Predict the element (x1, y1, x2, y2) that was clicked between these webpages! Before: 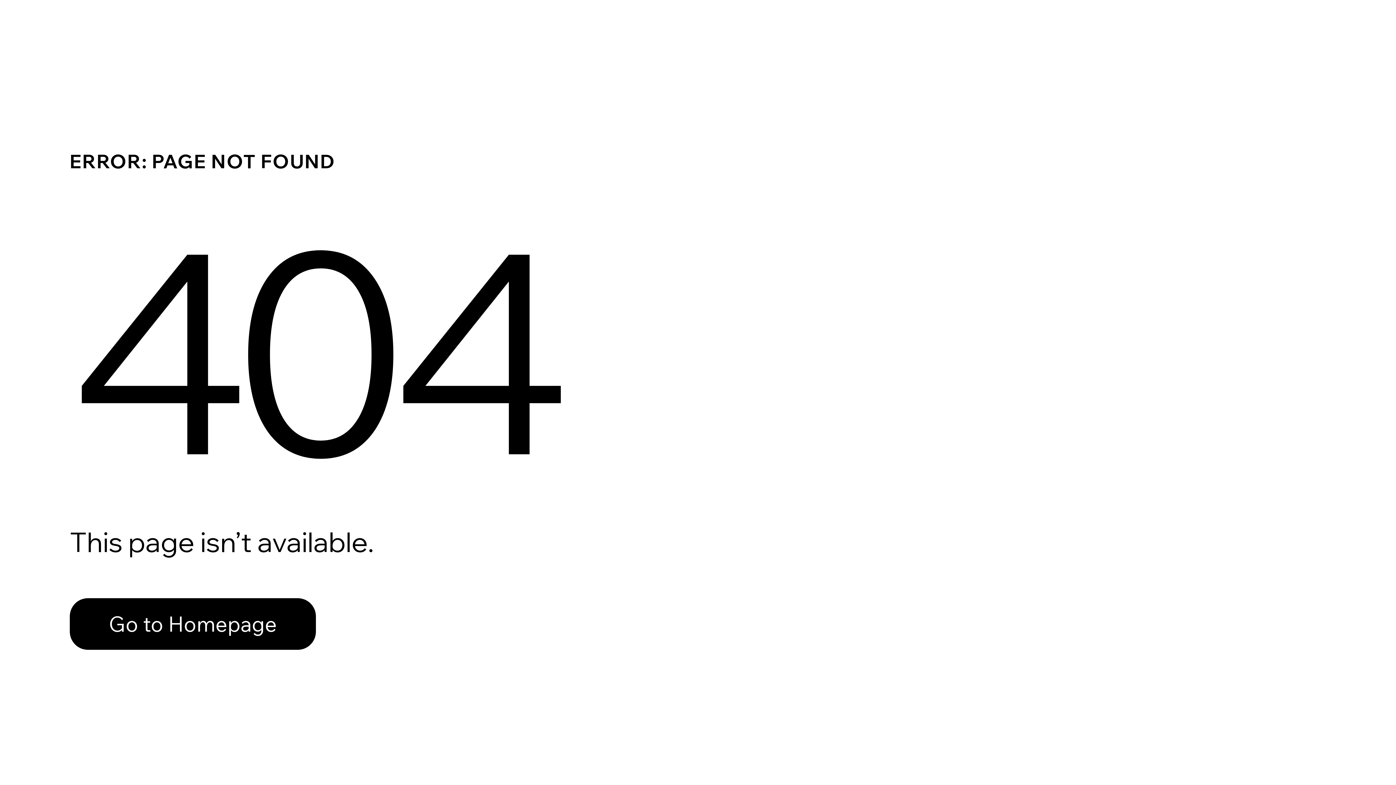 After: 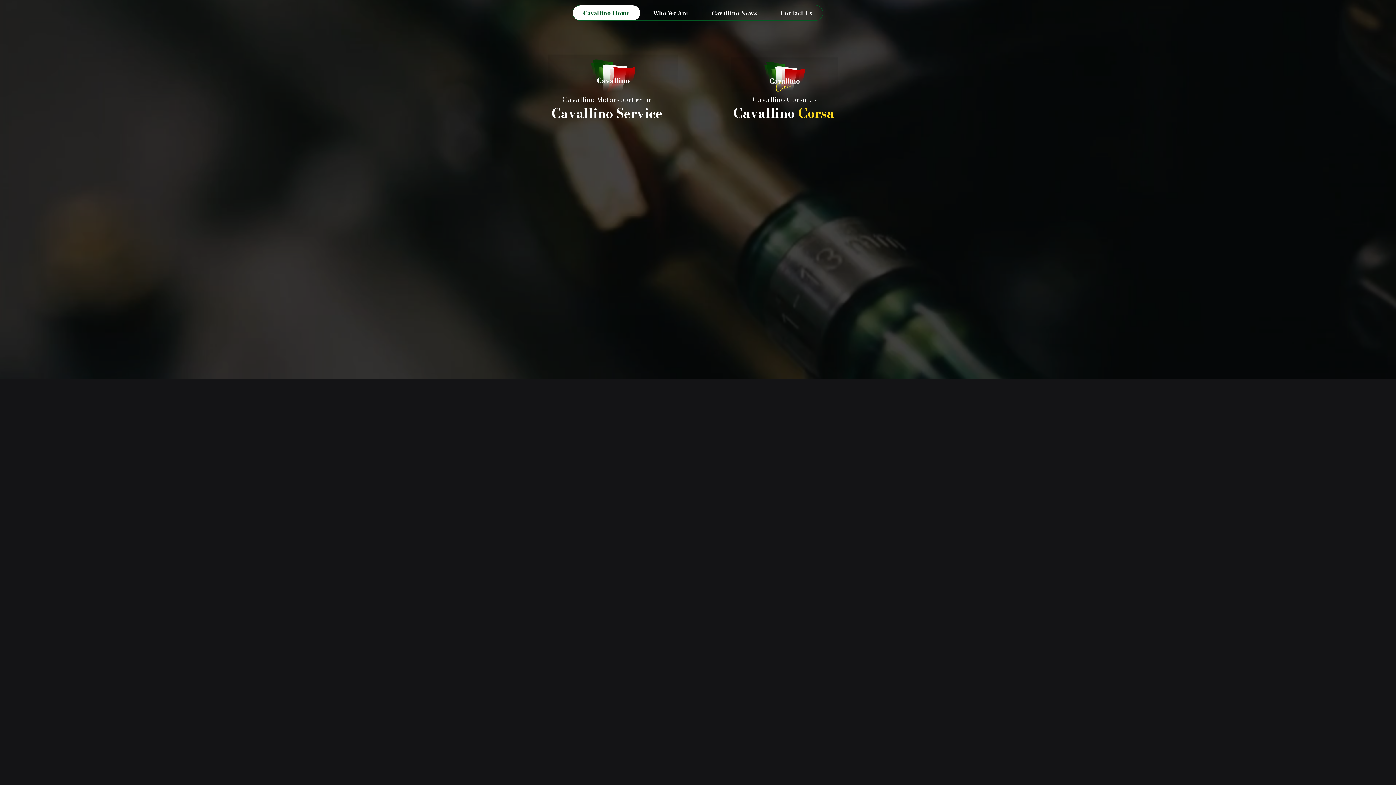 Action: bbox: (69, 598, 316, 650) label: Go to Homepage